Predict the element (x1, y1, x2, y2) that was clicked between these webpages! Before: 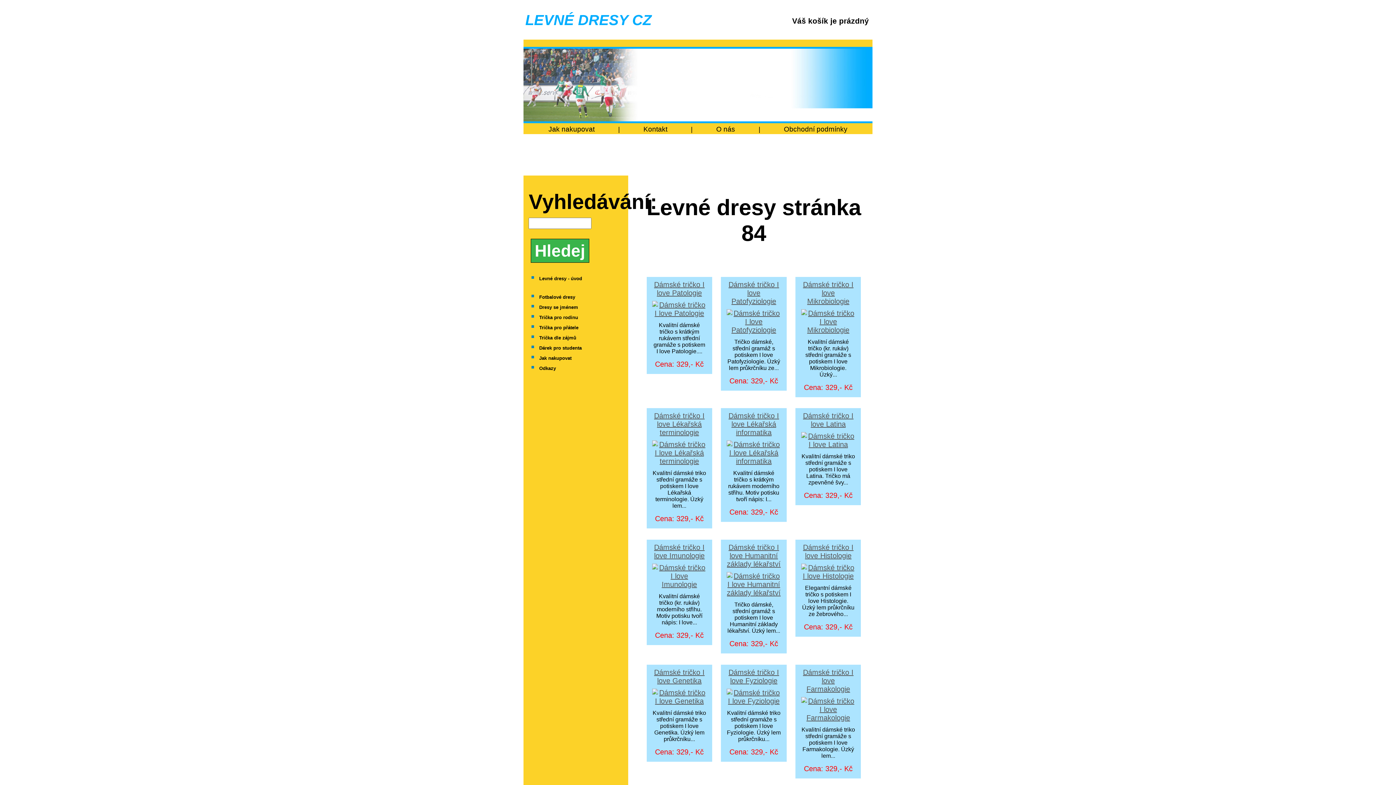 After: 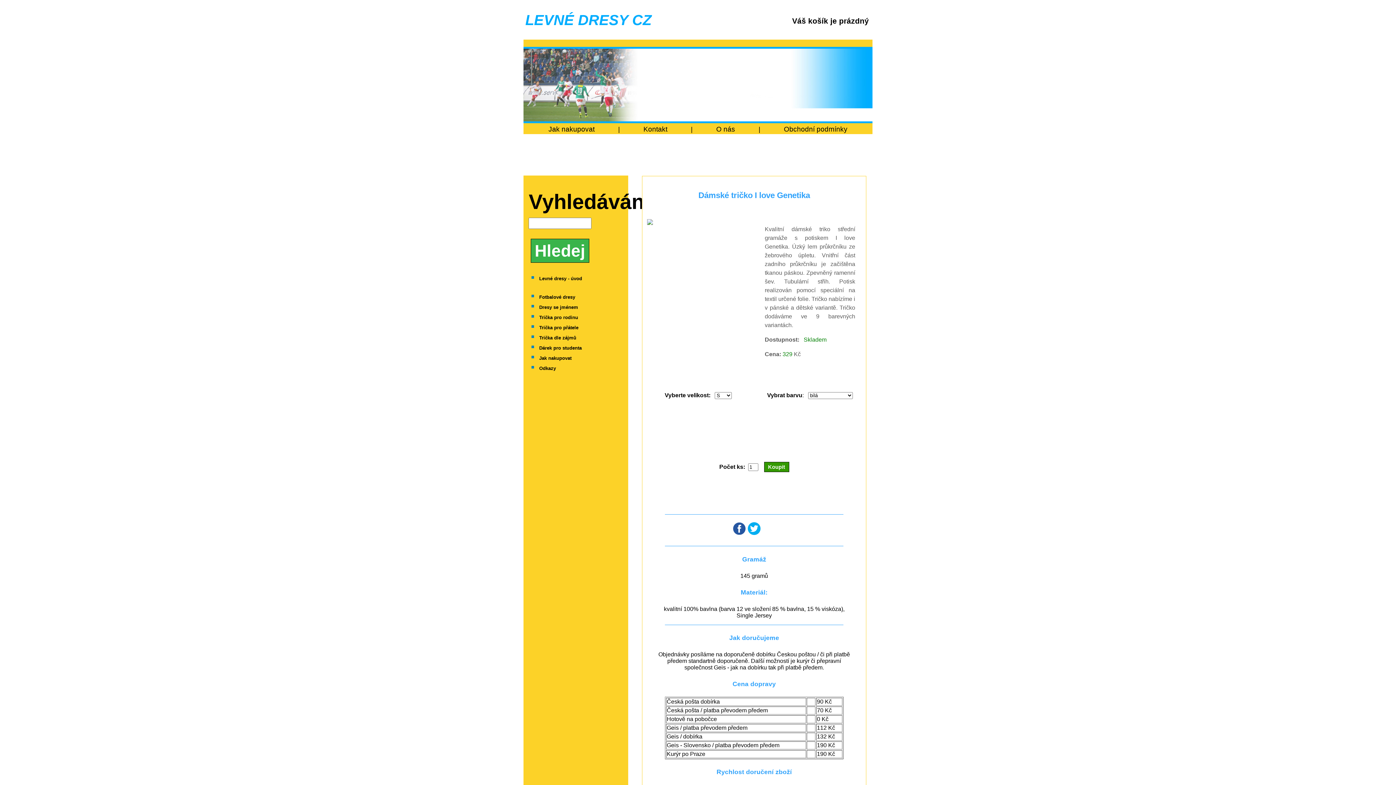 Action: bbox: (652, 688, 706, 705)